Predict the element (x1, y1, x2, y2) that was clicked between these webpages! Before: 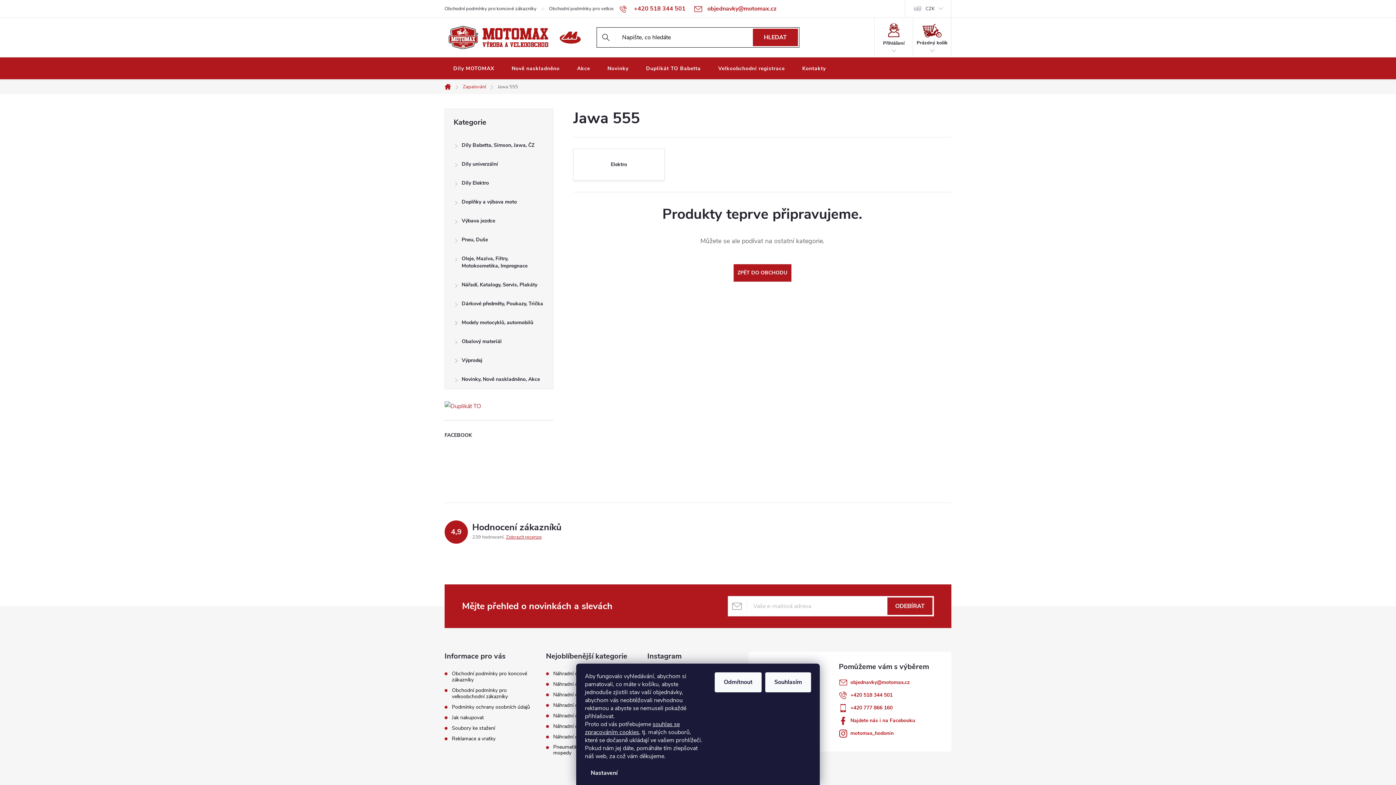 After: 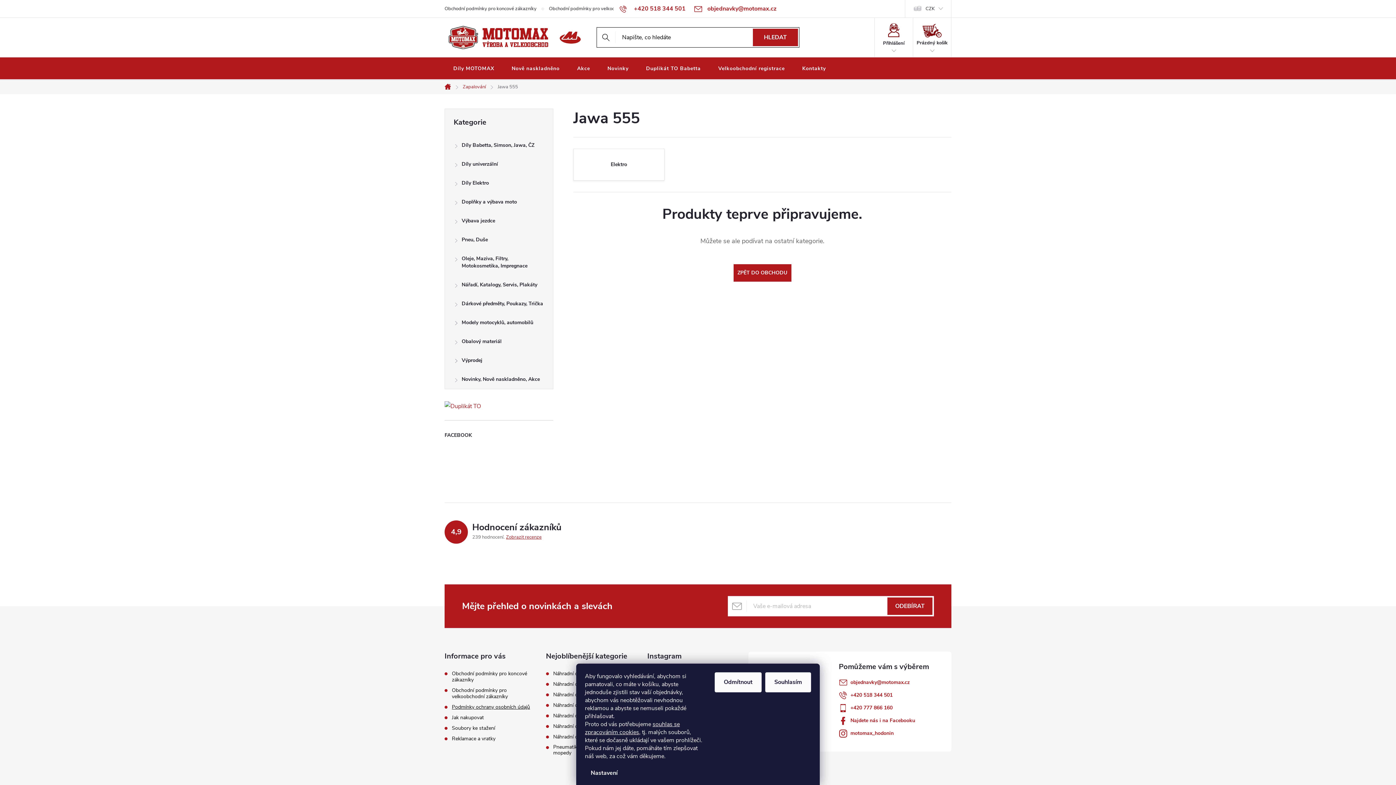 Action: label: Podmínky ochrany osobních údajů bbox: (452, 704, 530, 710)